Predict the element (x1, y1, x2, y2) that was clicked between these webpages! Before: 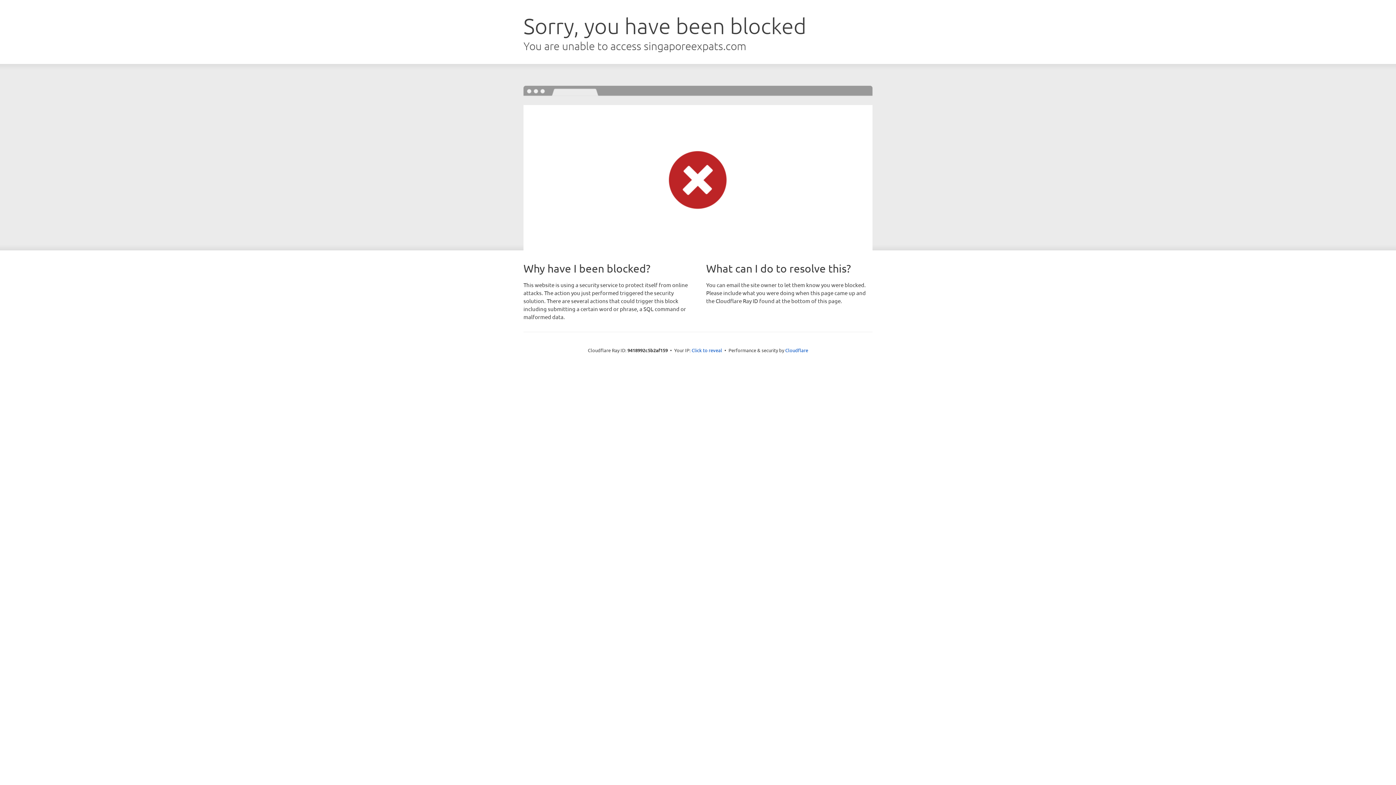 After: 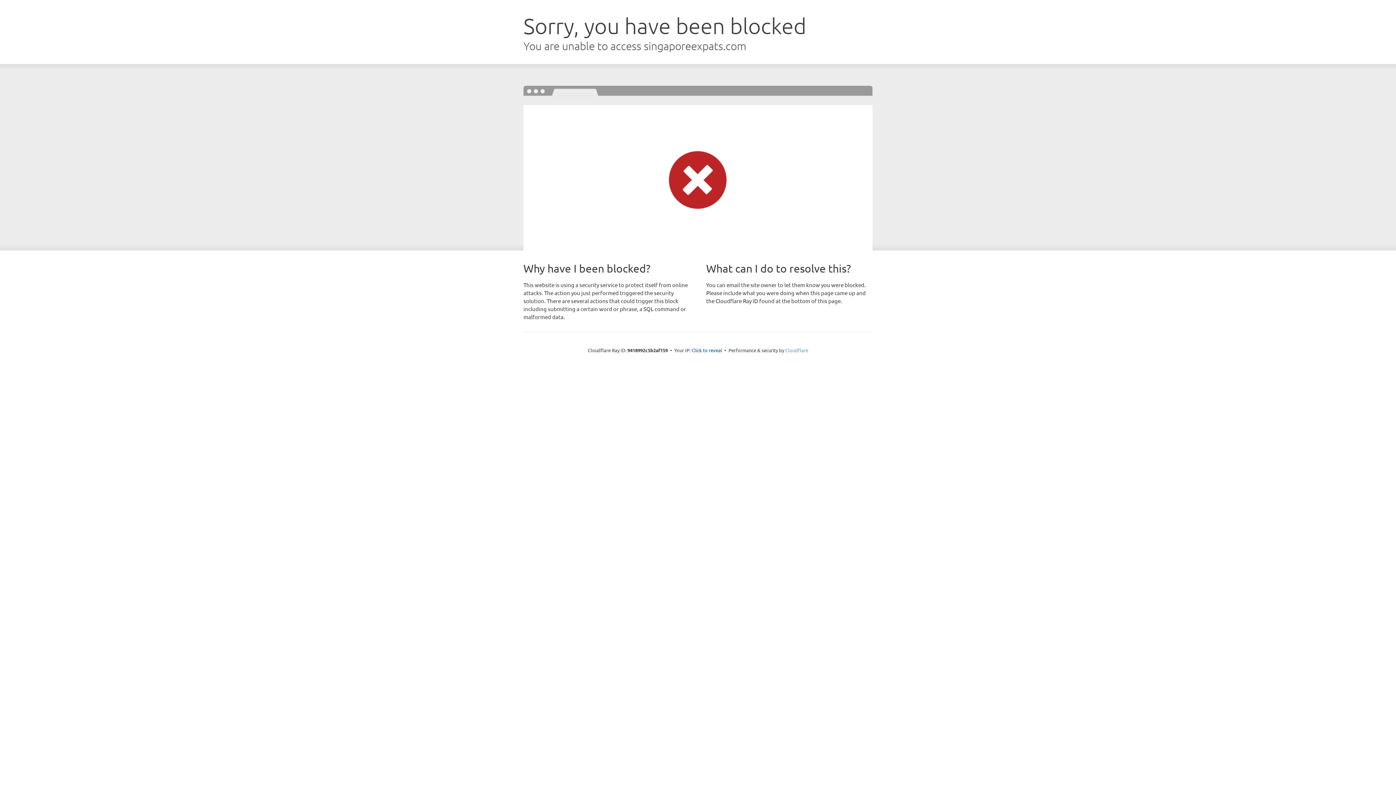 Action: label: Cloudflare bbox: (785, 347, 808, 353)